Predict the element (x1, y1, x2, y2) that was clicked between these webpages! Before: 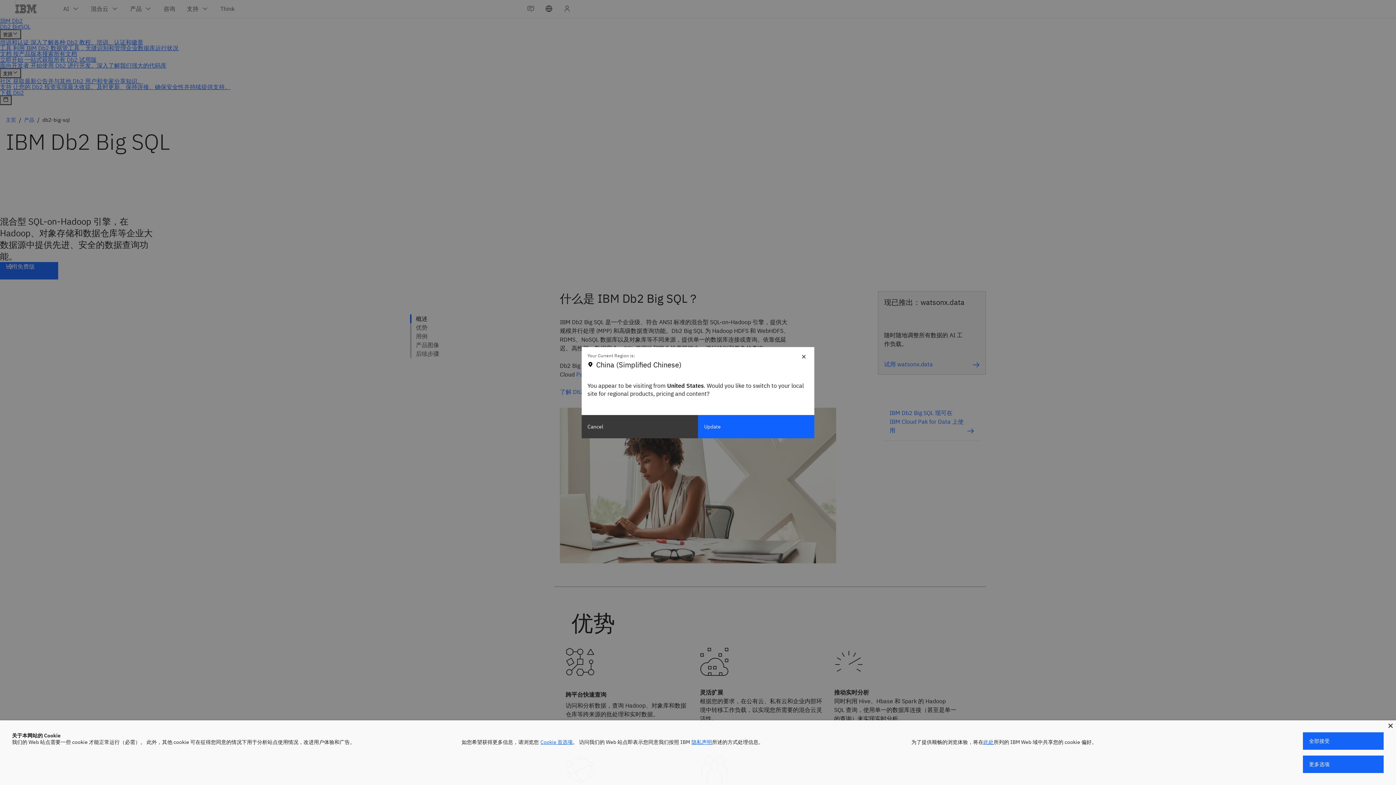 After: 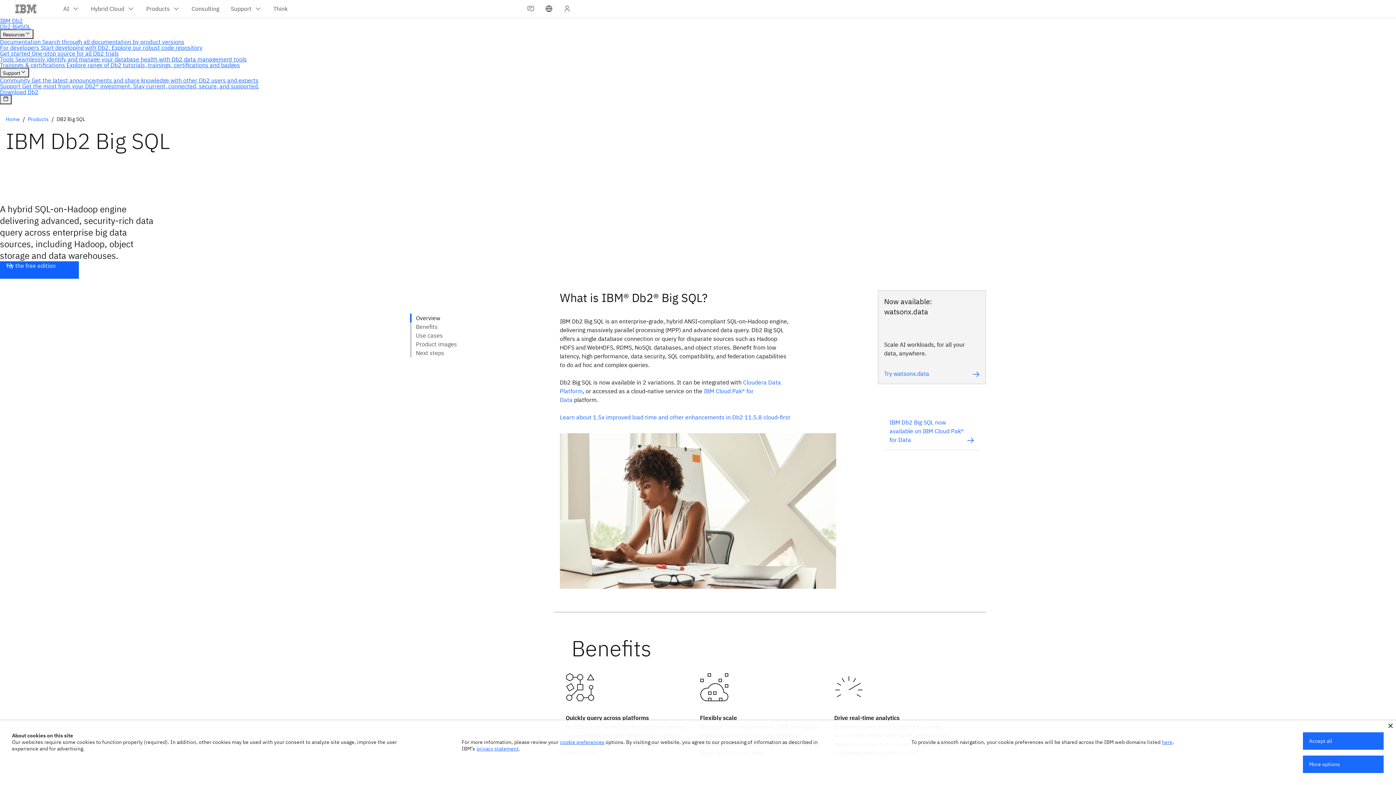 Action: bbox: (698, 415, 814, 438) label: Update